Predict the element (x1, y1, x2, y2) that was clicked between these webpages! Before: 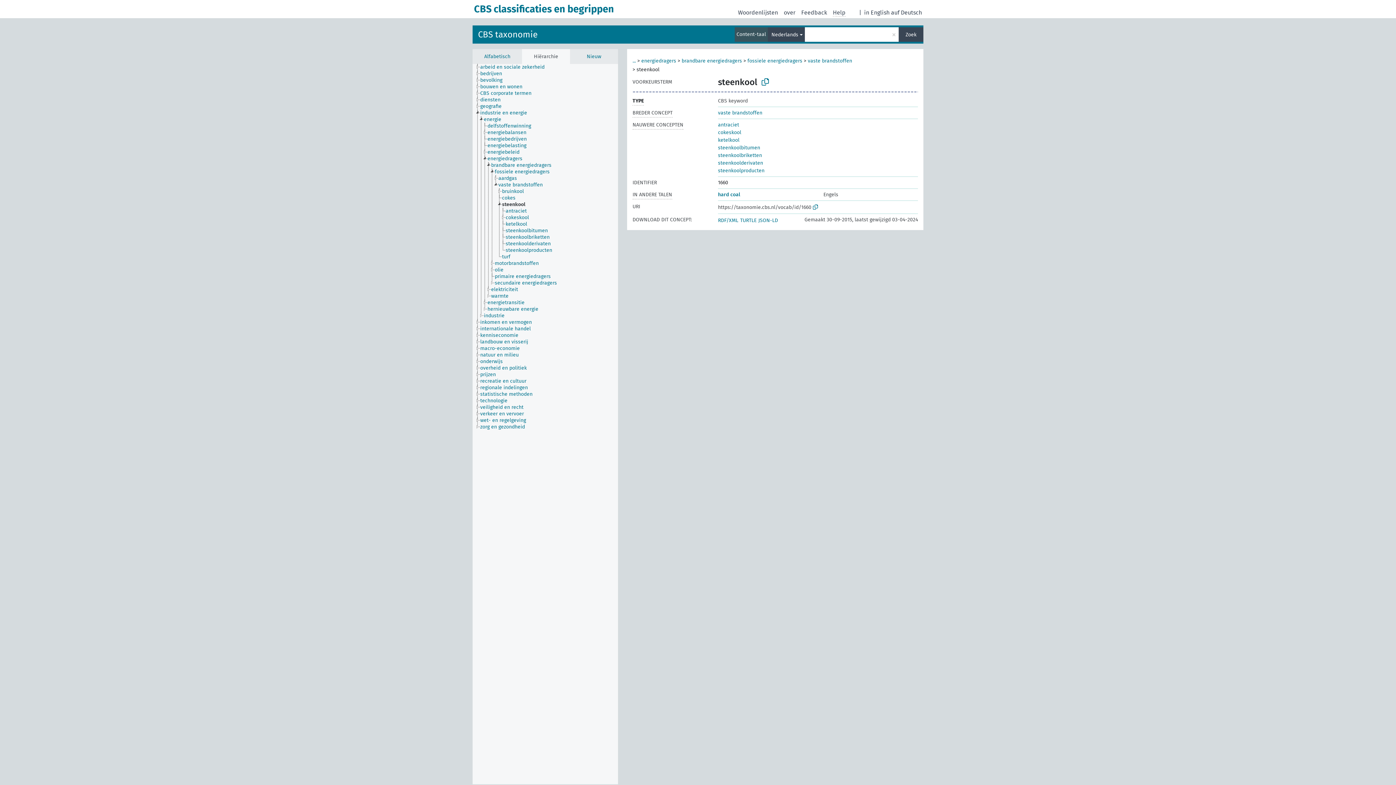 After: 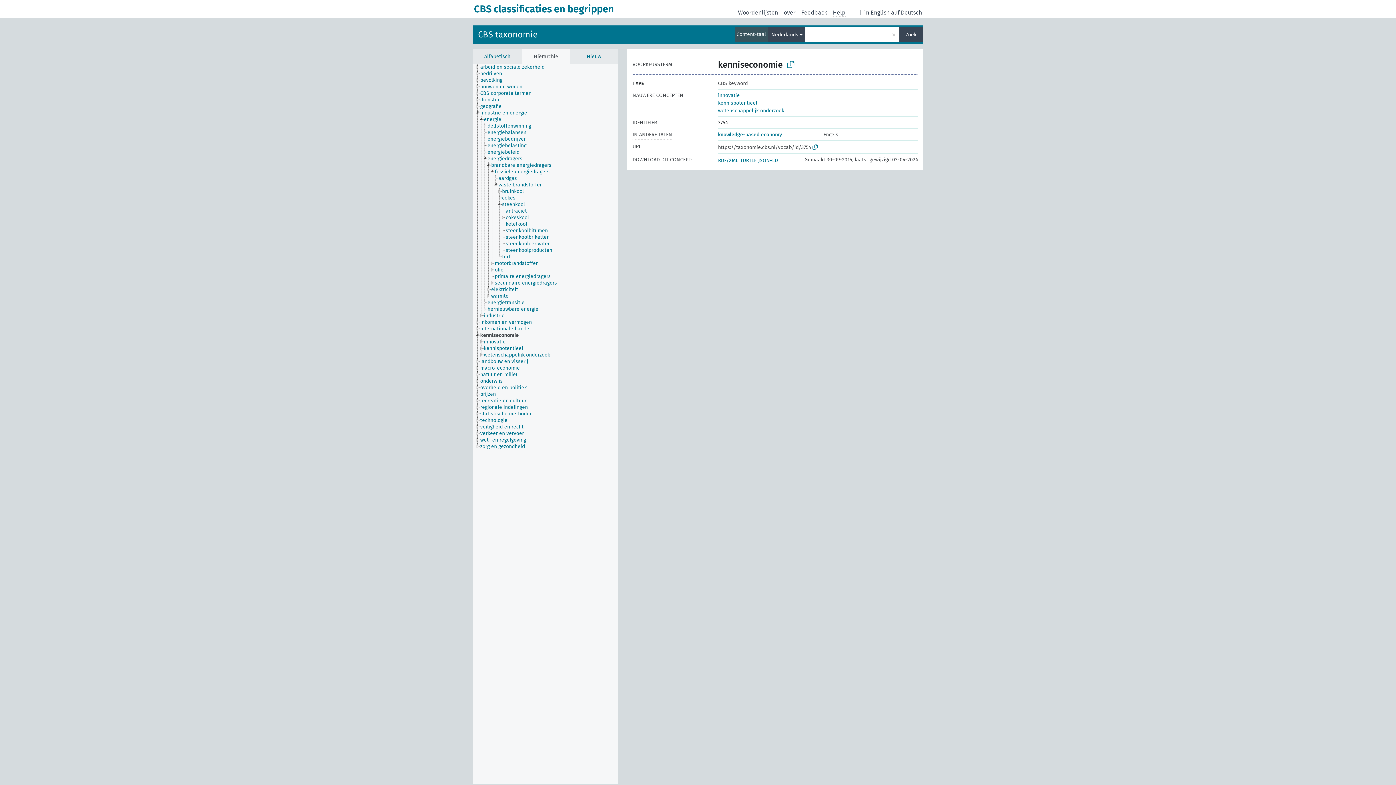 Action: label: kenniseconomie bbox: (480, 332, 525, 338)